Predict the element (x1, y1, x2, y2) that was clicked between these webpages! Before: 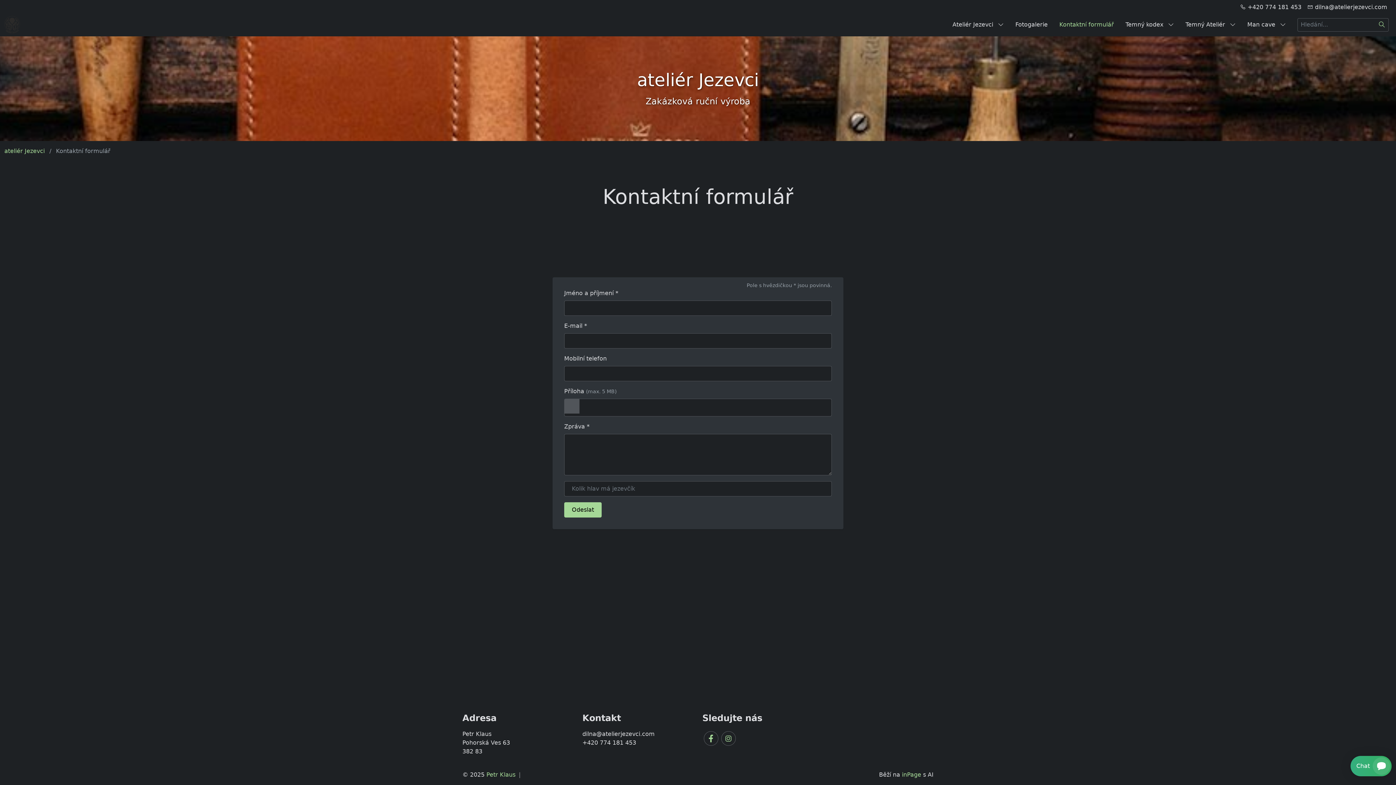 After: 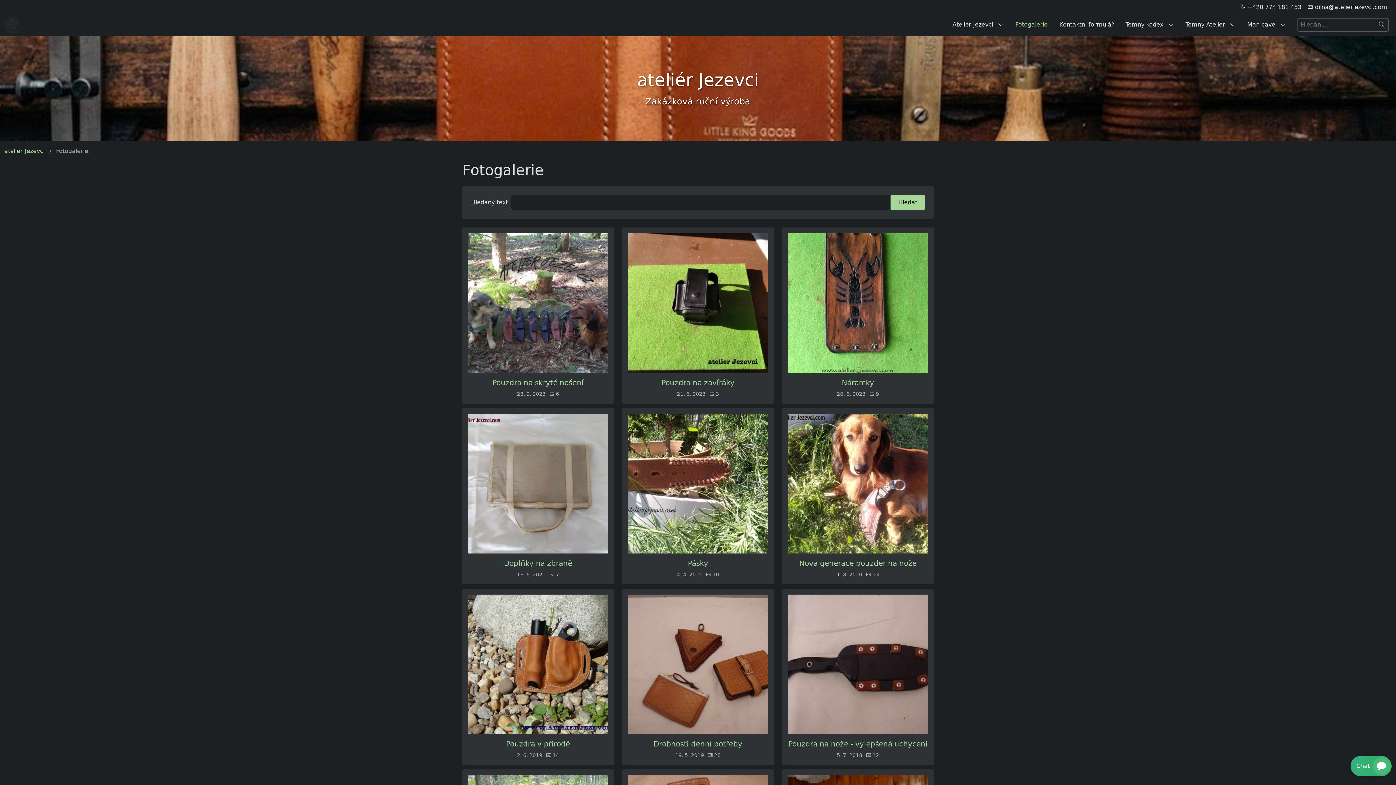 Action: label: Fotogalerie bbox: (1012, 17, 1050, 32)